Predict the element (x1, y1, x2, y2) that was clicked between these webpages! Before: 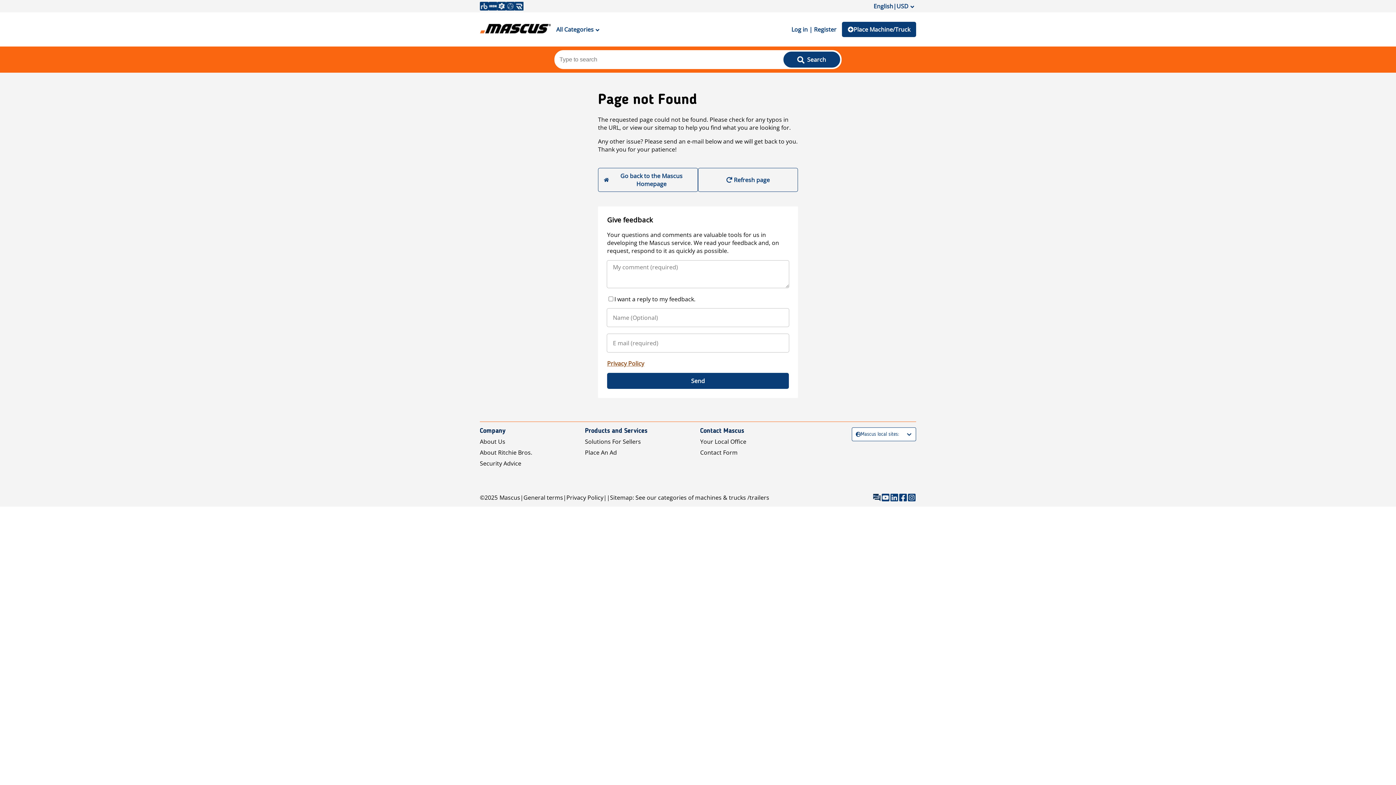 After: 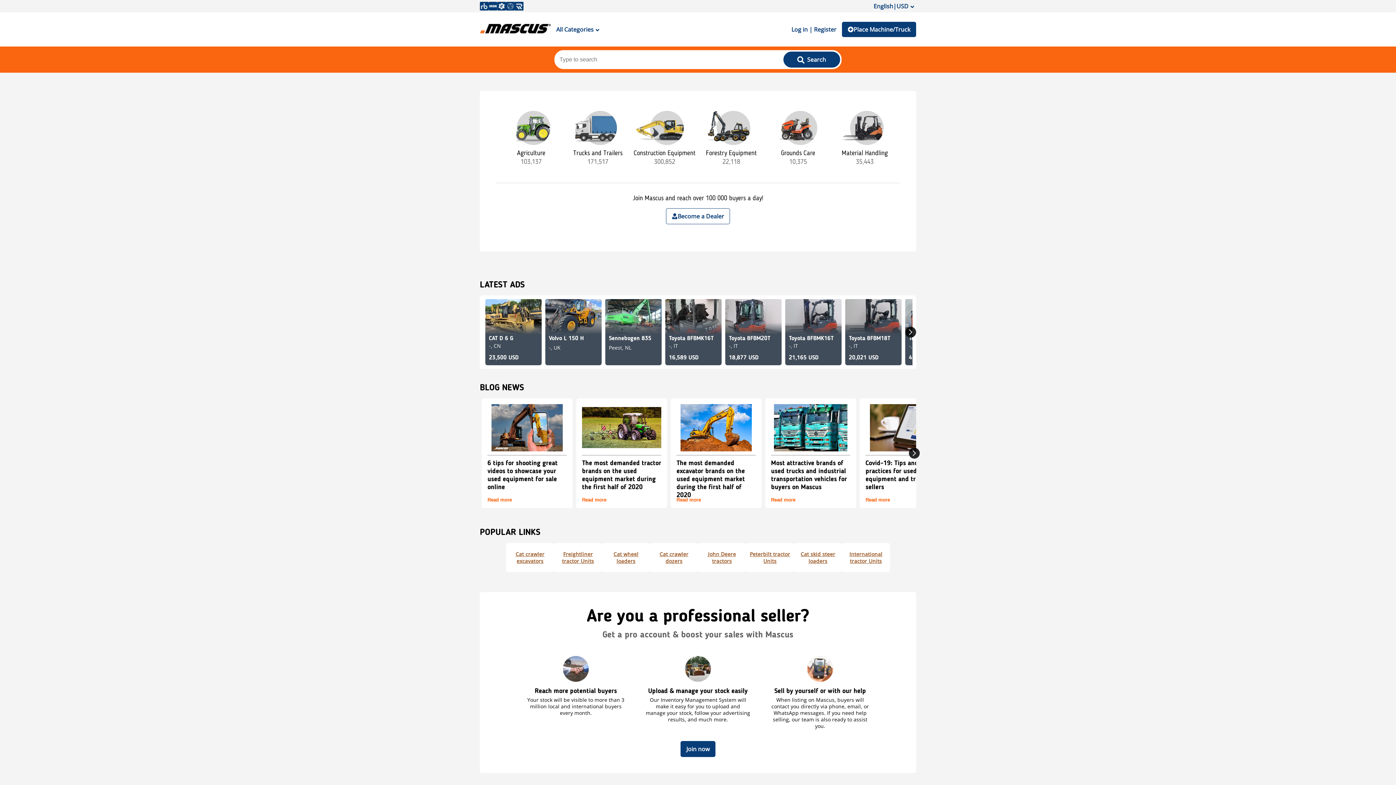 Action: label: Go back to the Mascus Homepage bbox: (598, 168, 698, 192)